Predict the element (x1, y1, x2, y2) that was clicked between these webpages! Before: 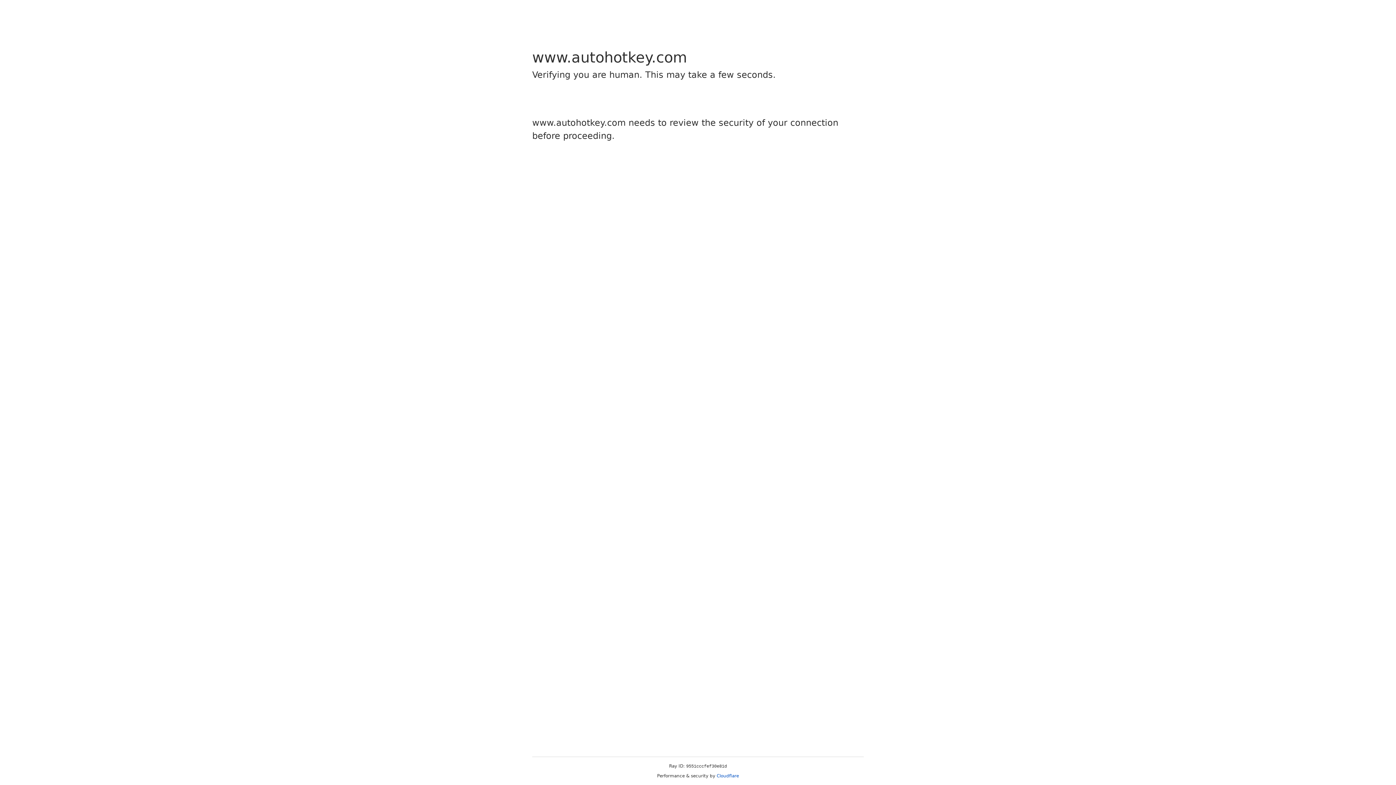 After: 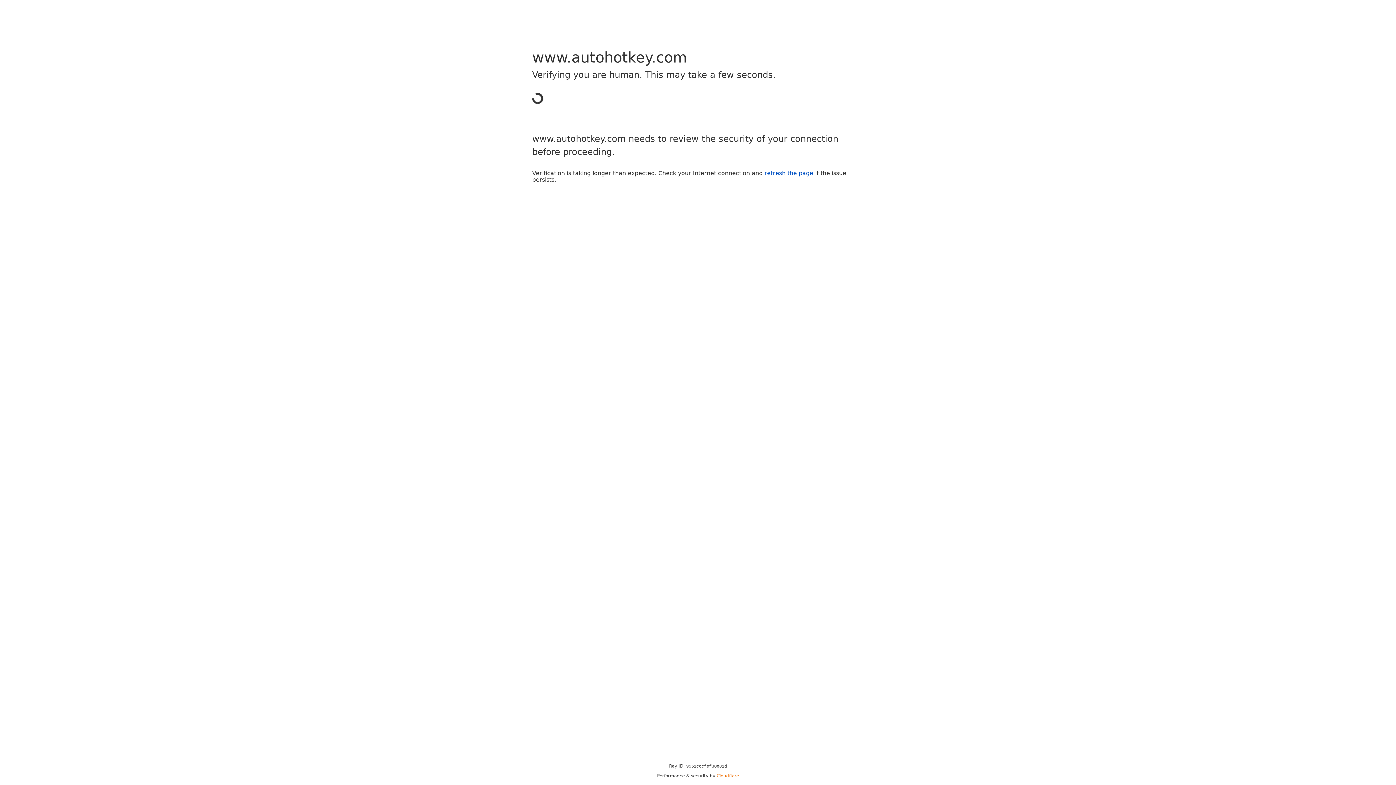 Action: bbox: (716, 773, 739, 778) label: Cloudflare